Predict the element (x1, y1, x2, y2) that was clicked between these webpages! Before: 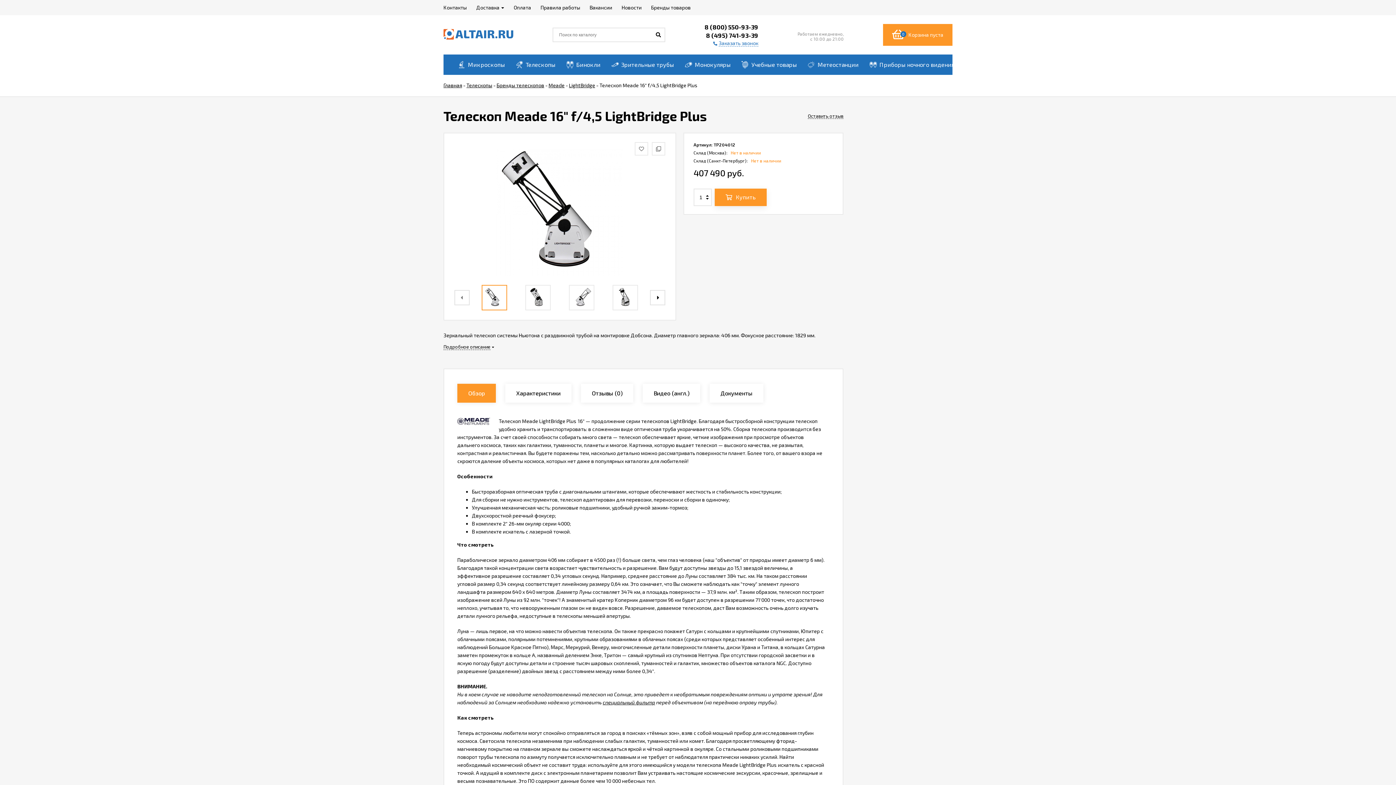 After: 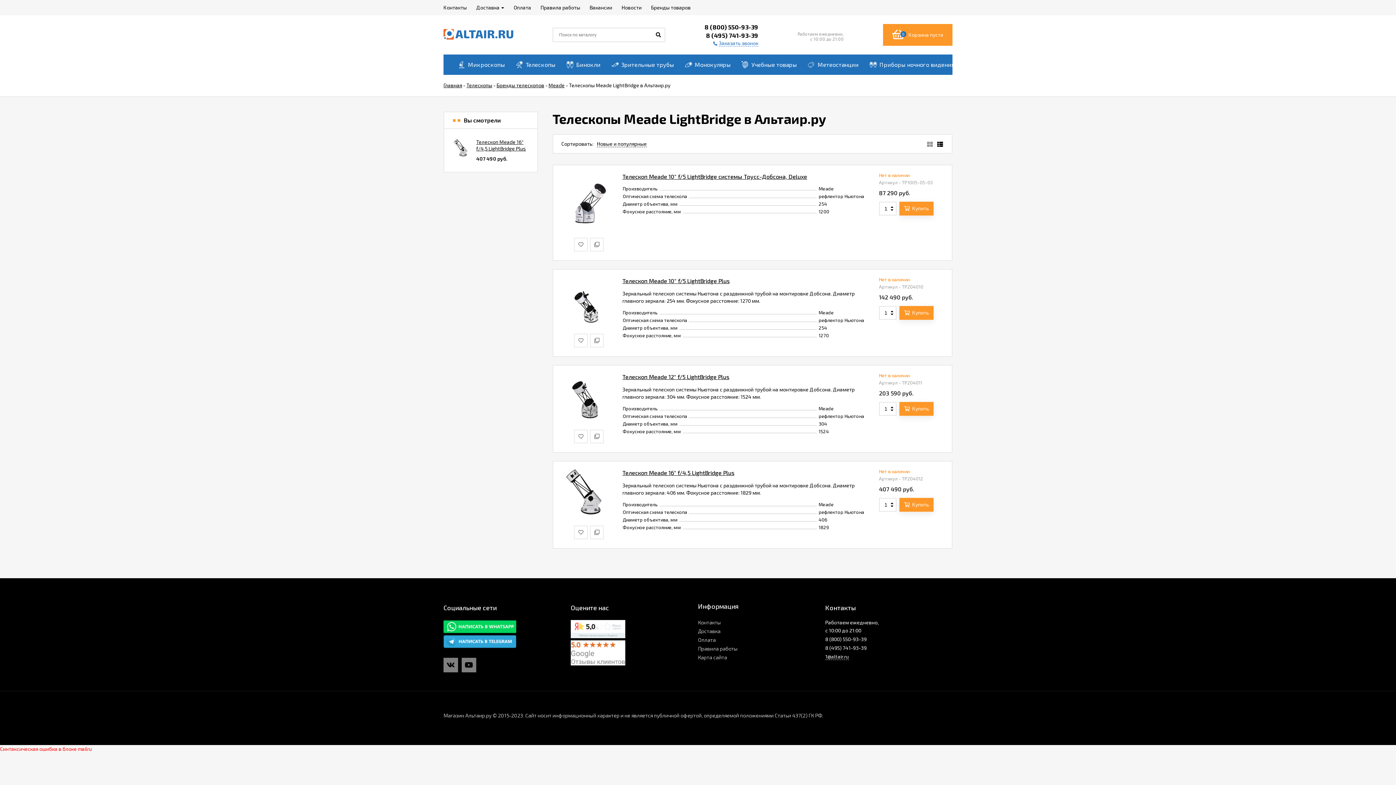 Action: bbox: (569, 82, 595, 88) label: LightBridge